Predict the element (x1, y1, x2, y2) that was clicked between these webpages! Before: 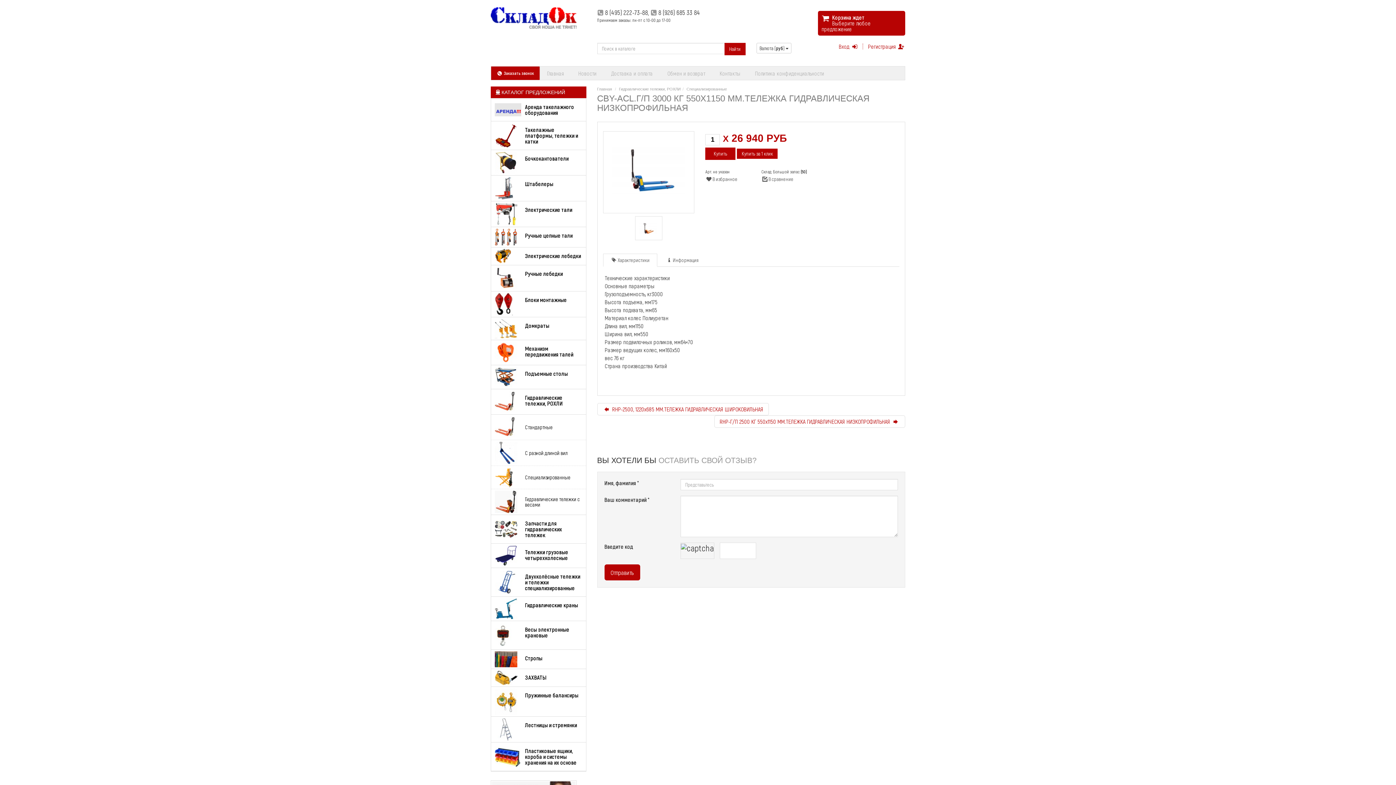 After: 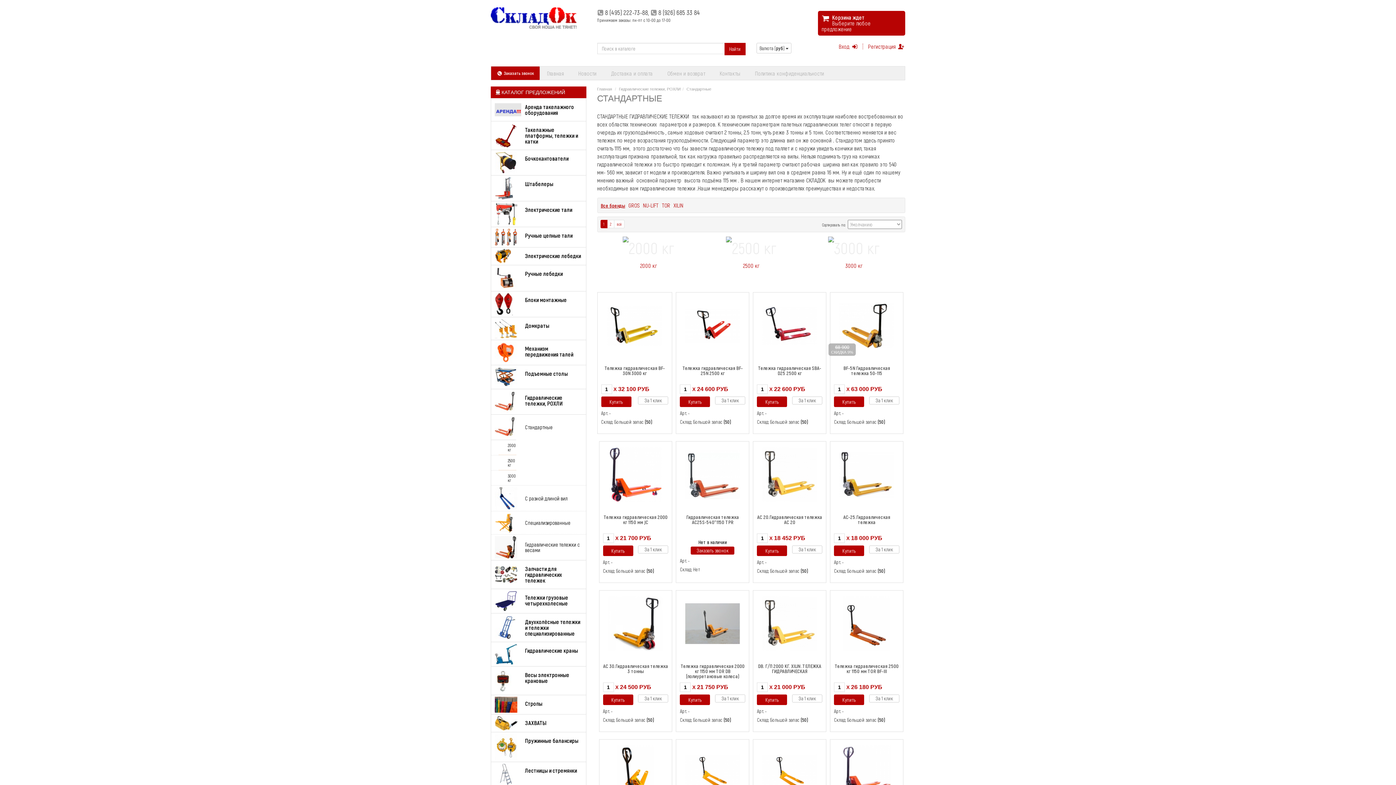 Action: bbox: (519, 421, 585, 433) label: Стандартные